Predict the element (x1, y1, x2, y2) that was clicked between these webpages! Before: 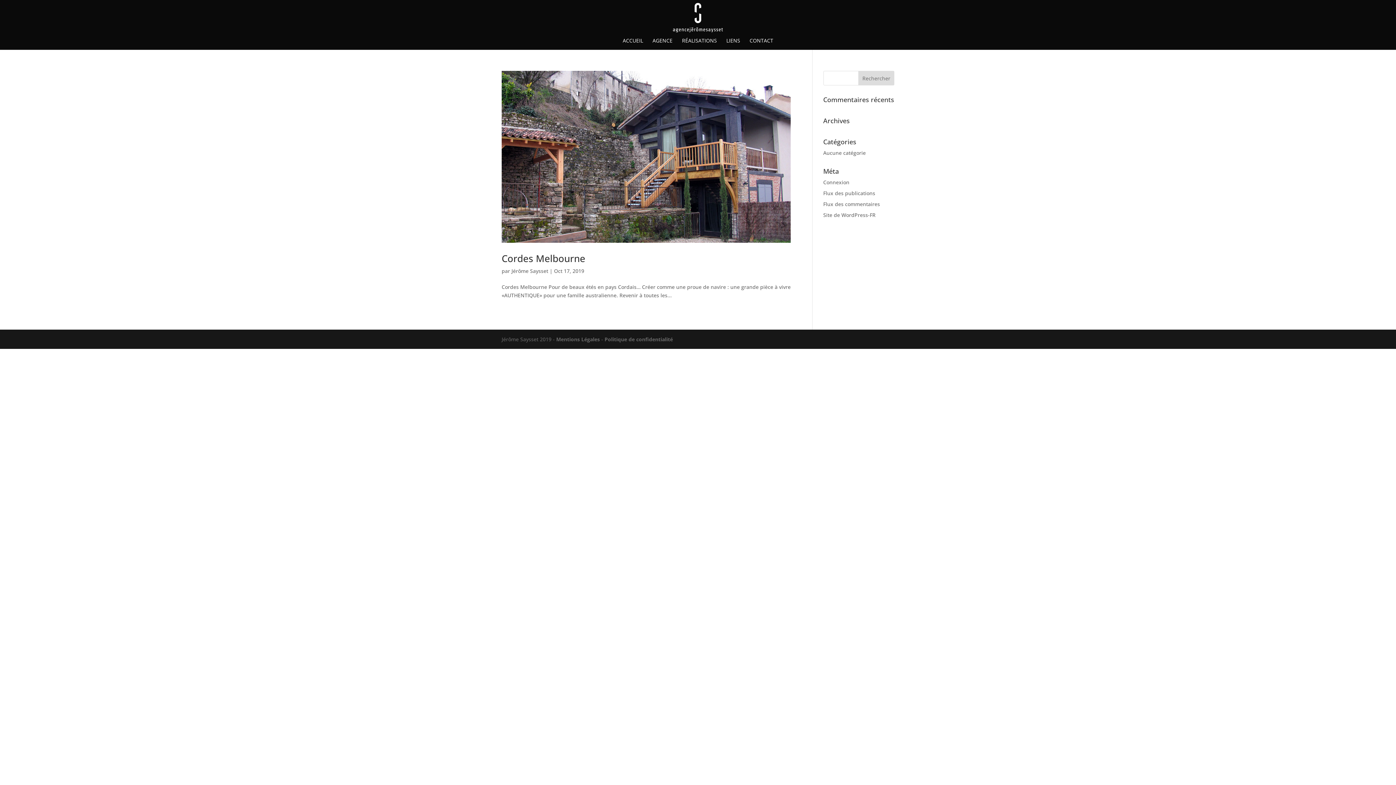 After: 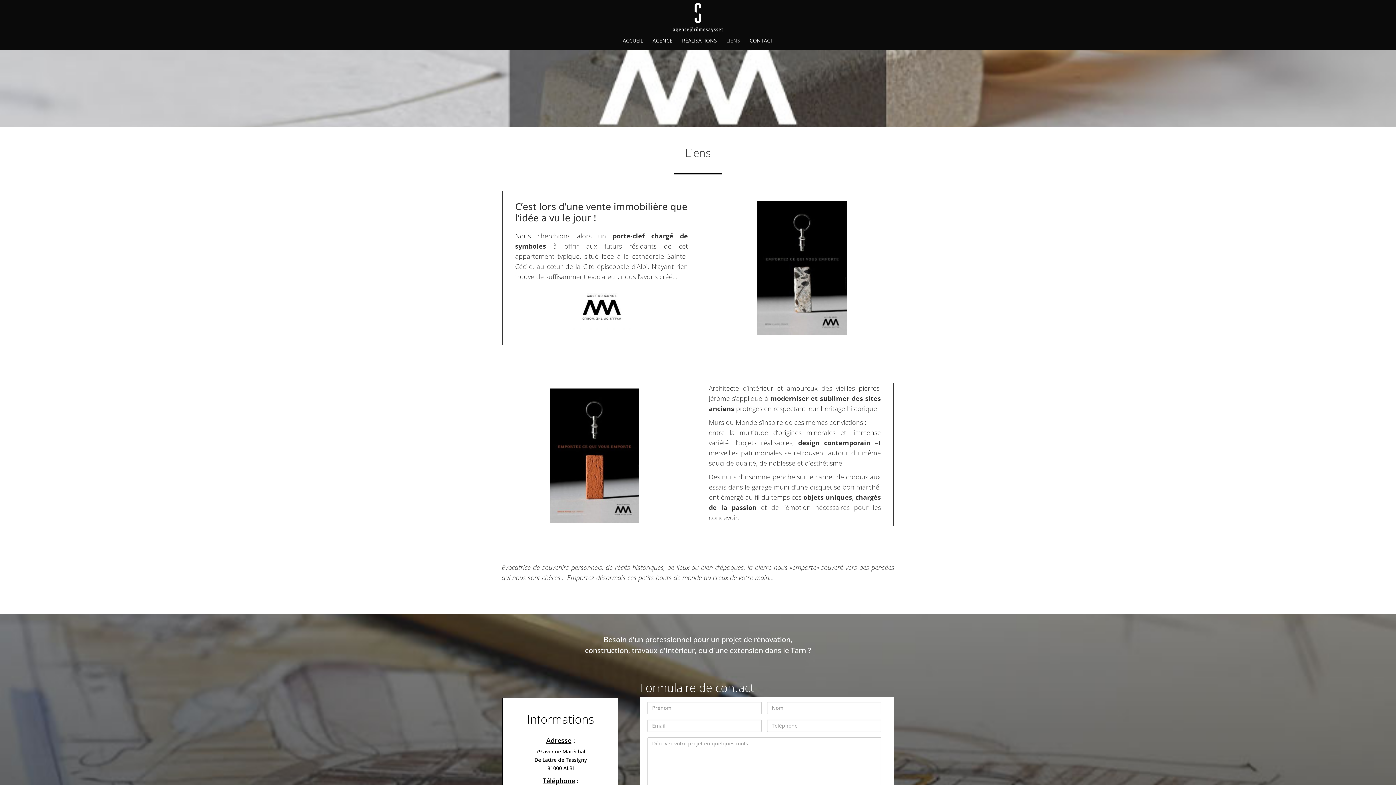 Action: bbox: (726, 38, 740, 49) label: LIENS